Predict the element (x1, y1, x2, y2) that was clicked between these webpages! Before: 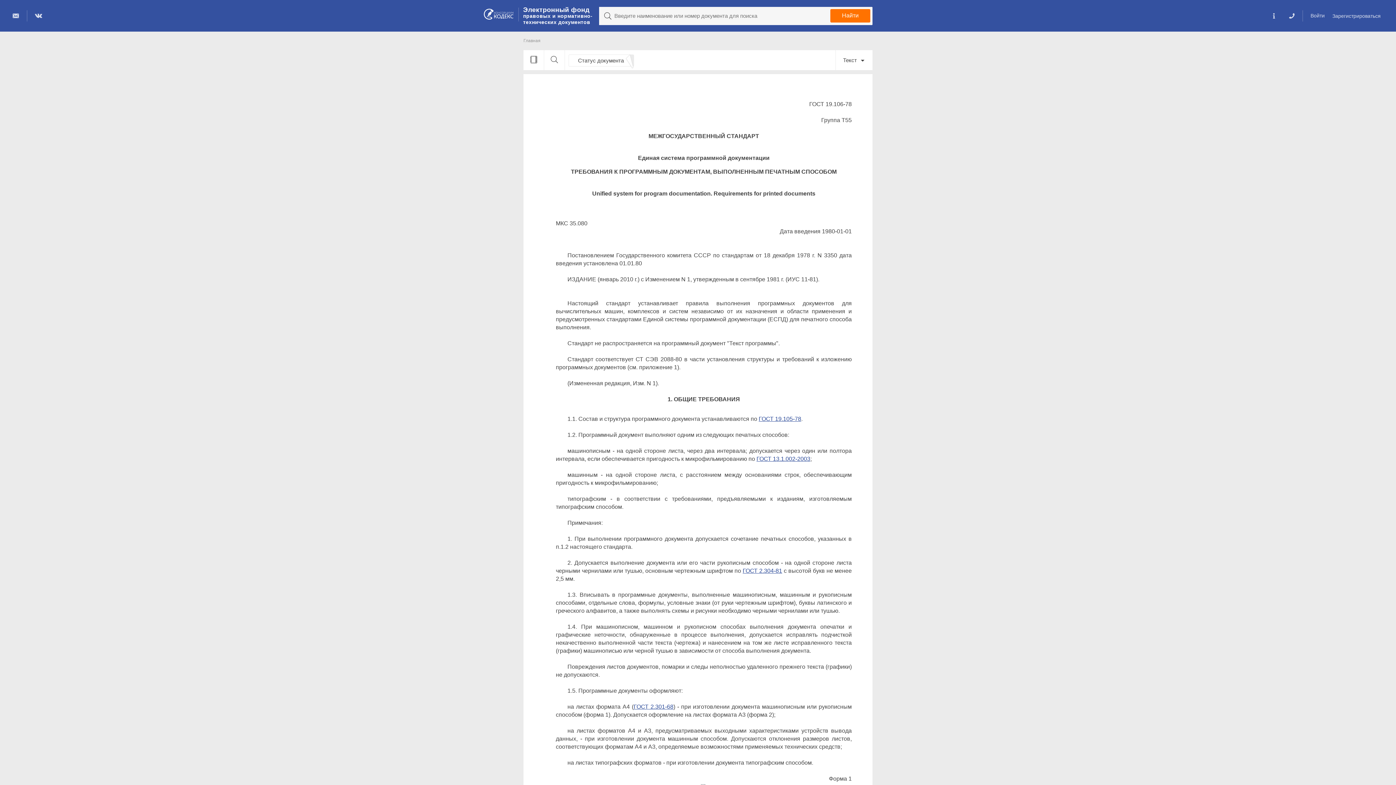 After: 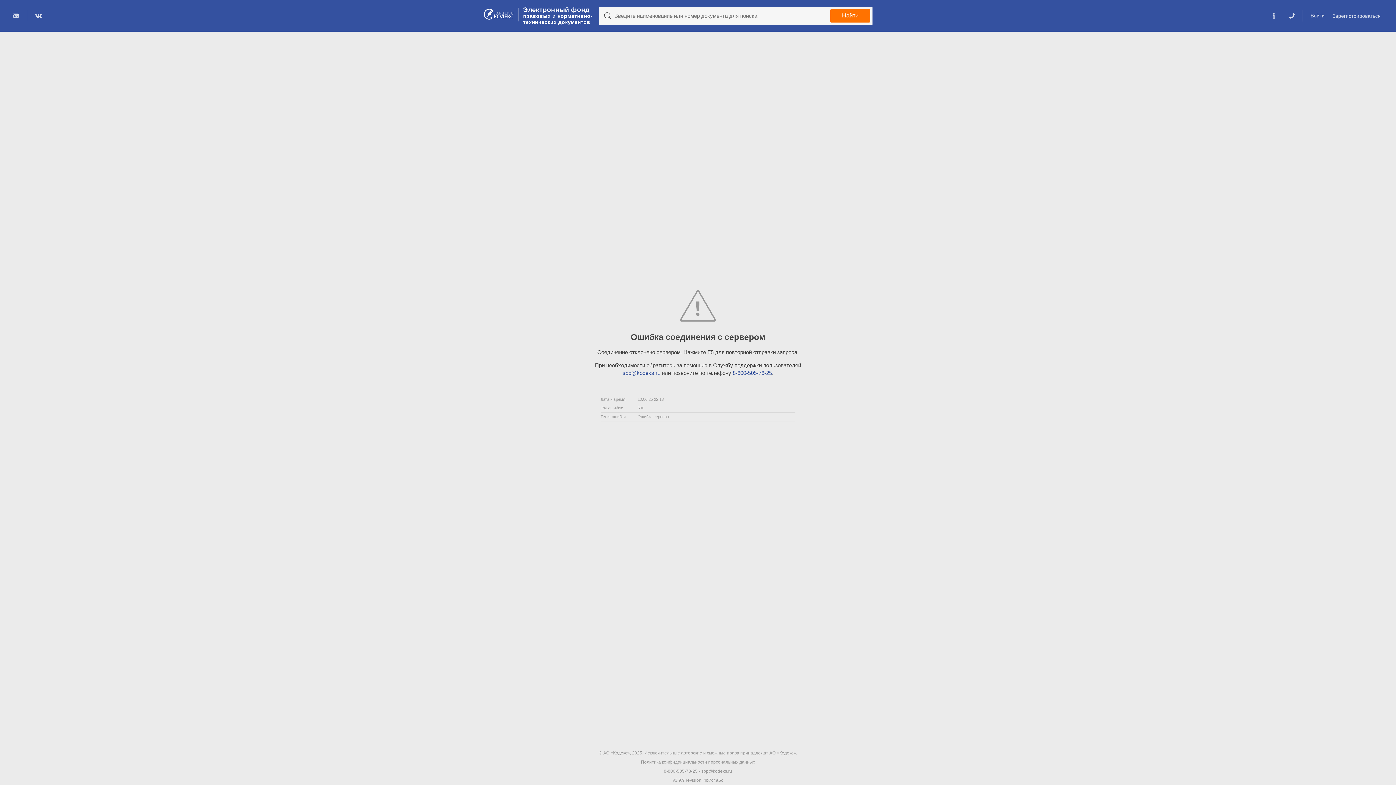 Action: label: ГОСТ 2.304-81 bbox: (742, 568, 782, 574)